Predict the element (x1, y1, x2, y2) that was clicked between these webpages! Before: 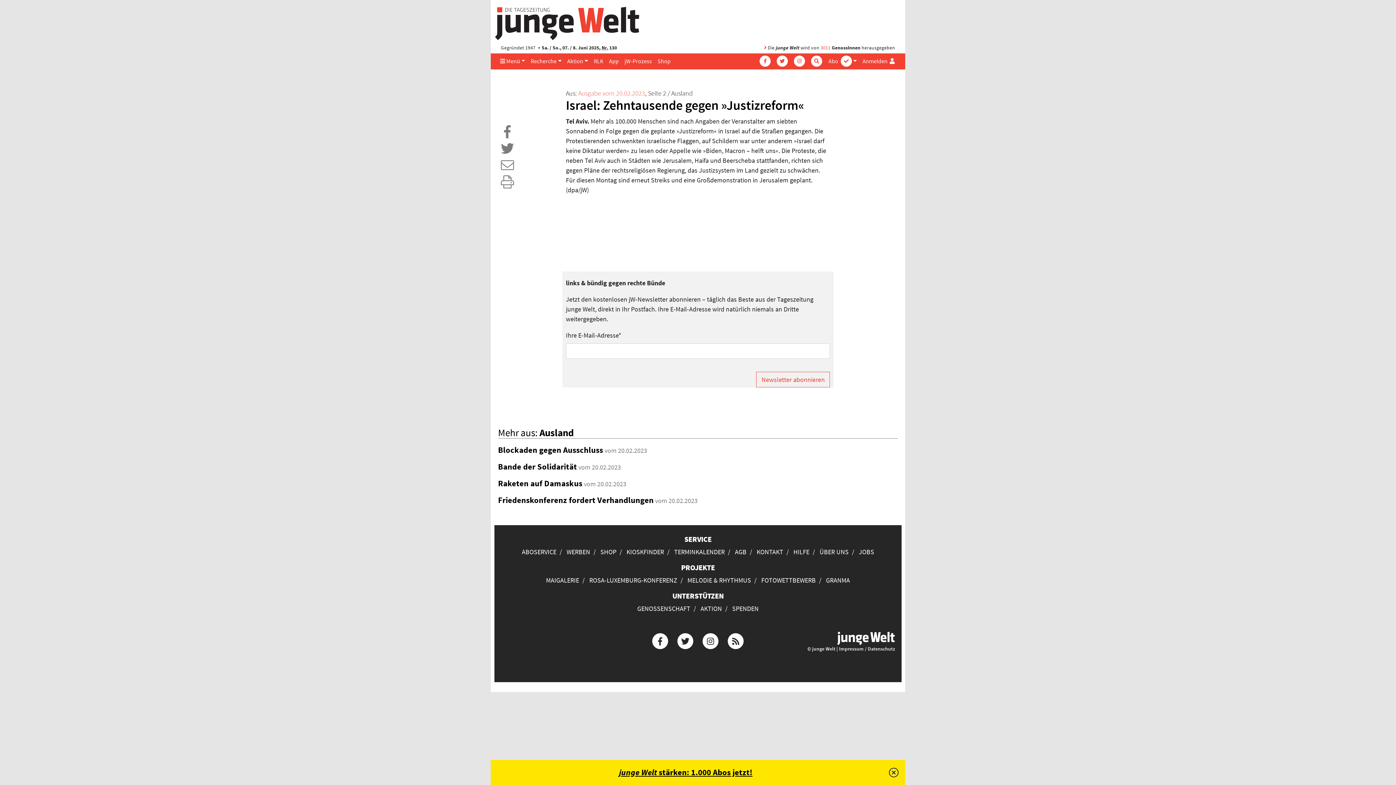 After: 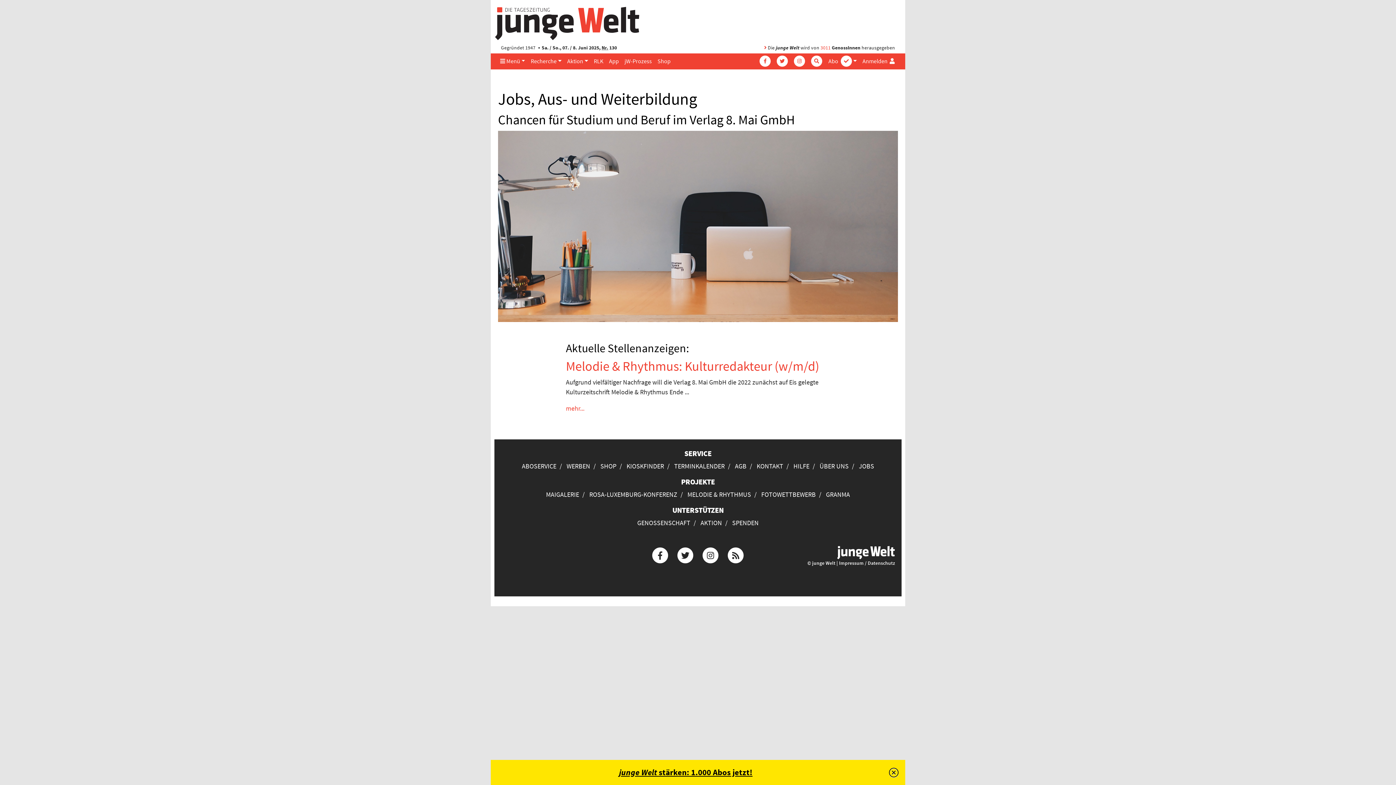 Action: label: JOBS bbox: (859, 547, 874, 556)